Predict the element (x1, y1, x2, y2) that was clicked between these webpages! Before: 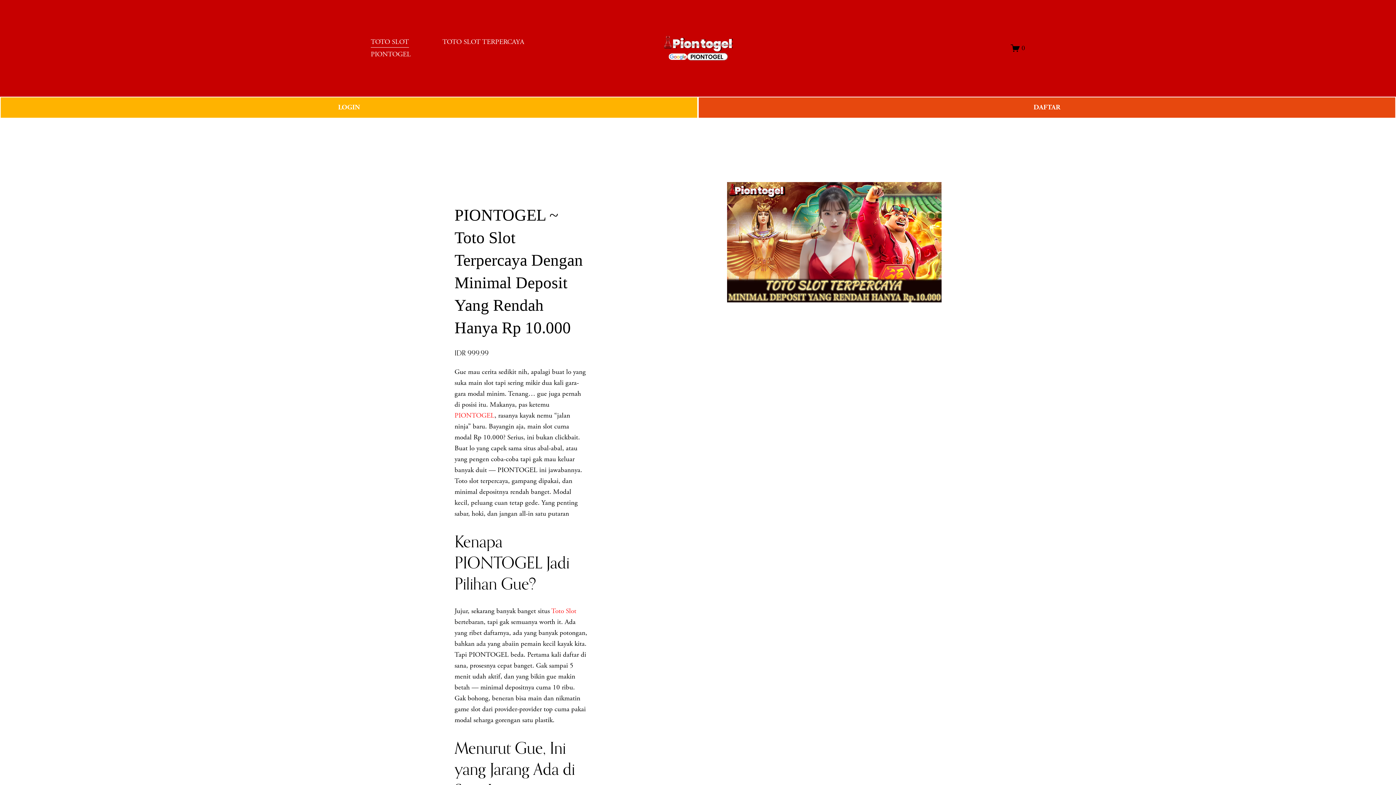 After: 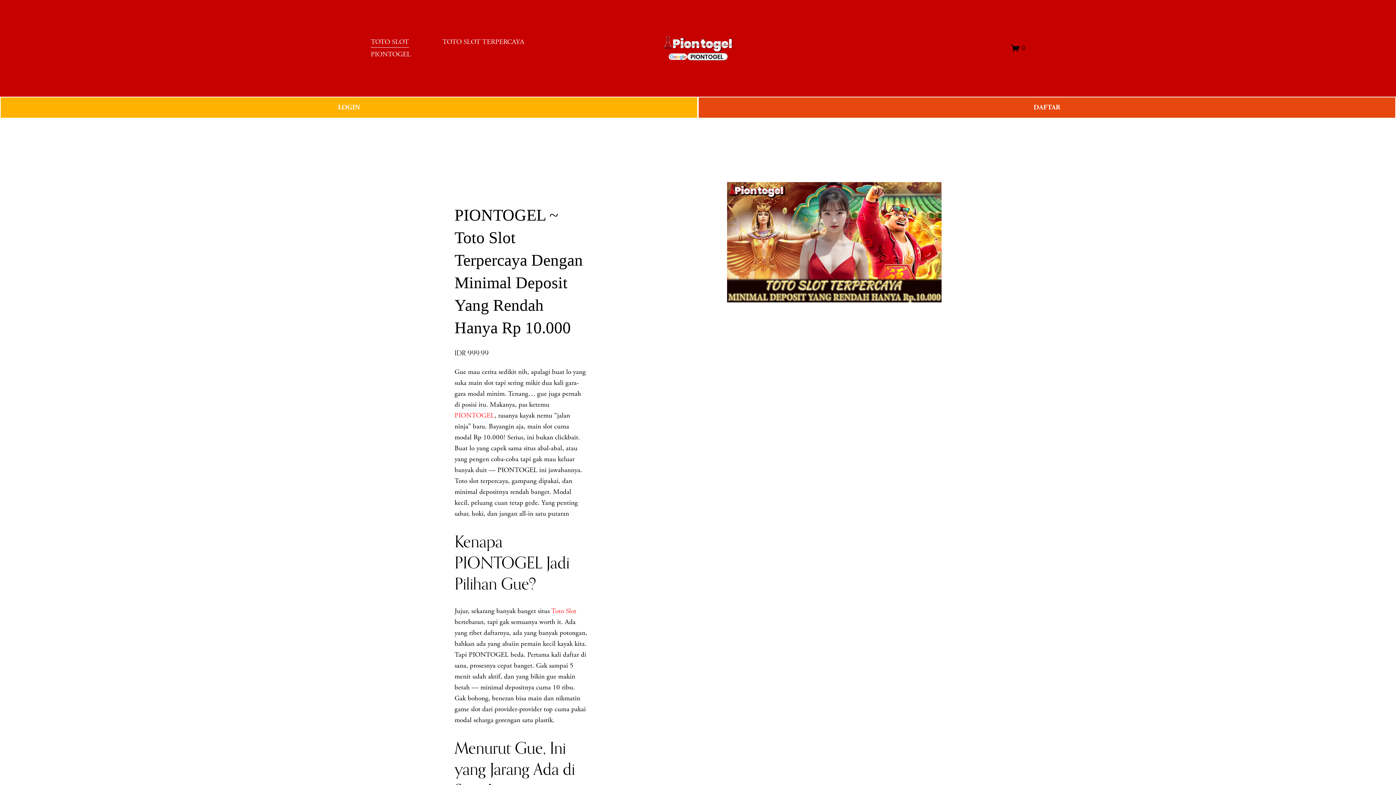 Action: bbox: (454, 411, 494, 420) label: PIONTOGEL